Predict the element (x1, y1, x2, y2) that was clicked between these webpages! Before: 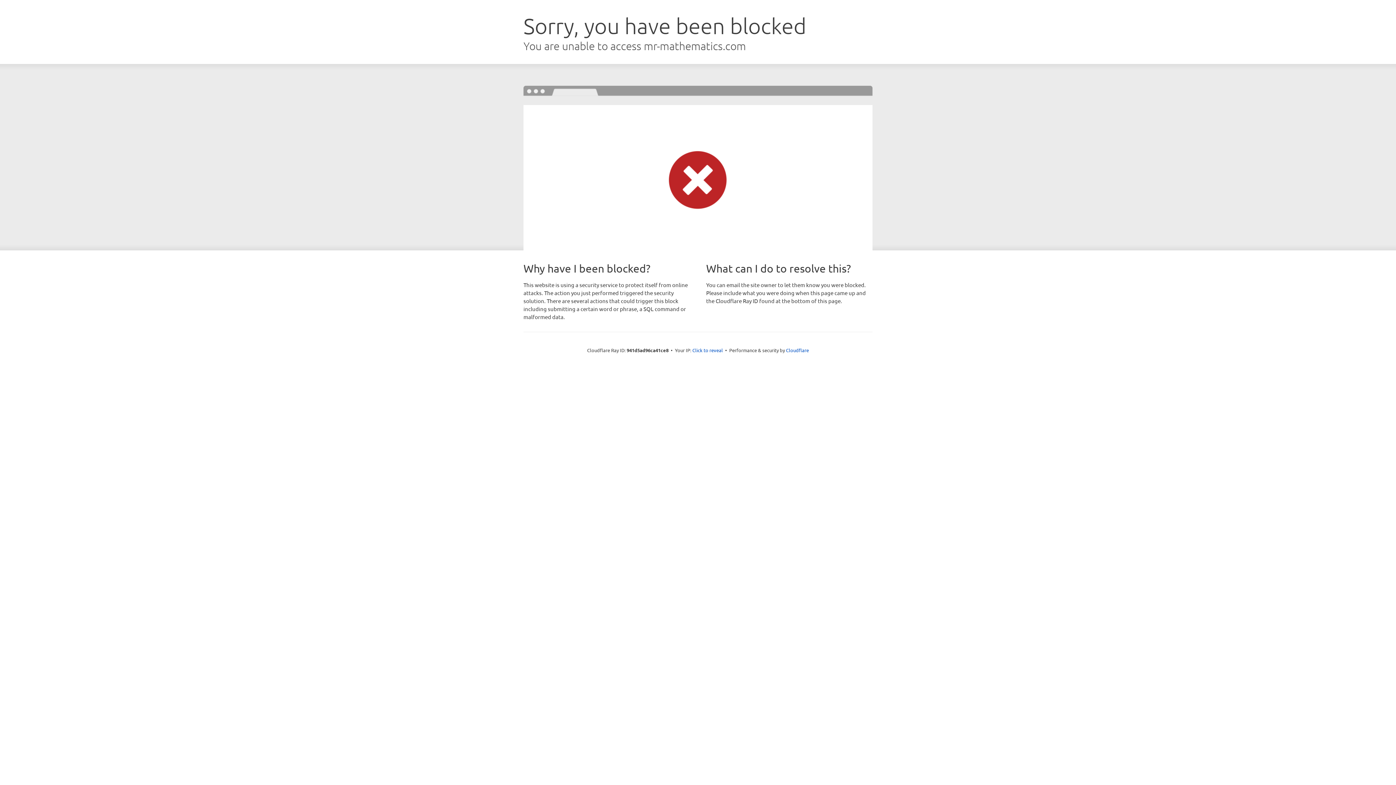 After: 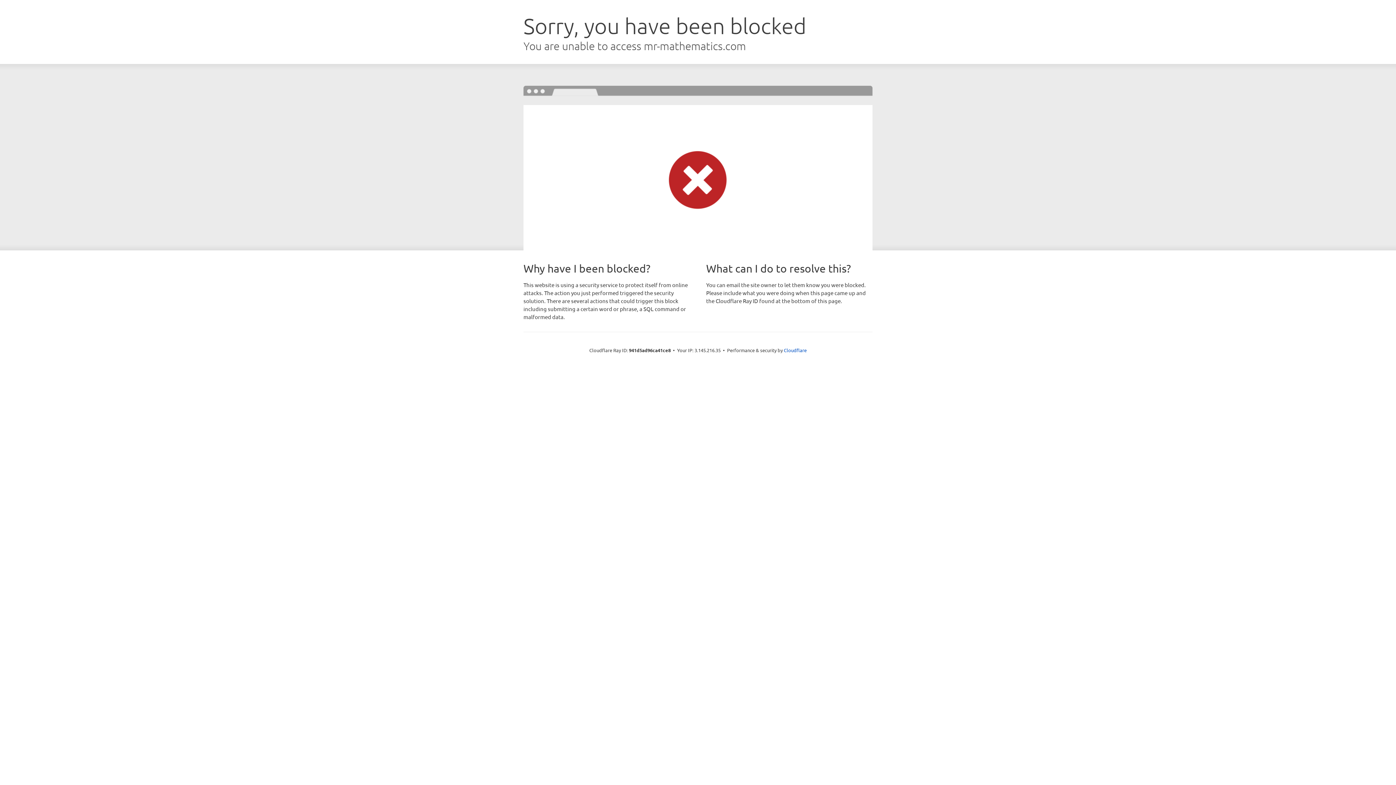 Action: bbox: (692, 346, 723, 353) label: Click to reveal